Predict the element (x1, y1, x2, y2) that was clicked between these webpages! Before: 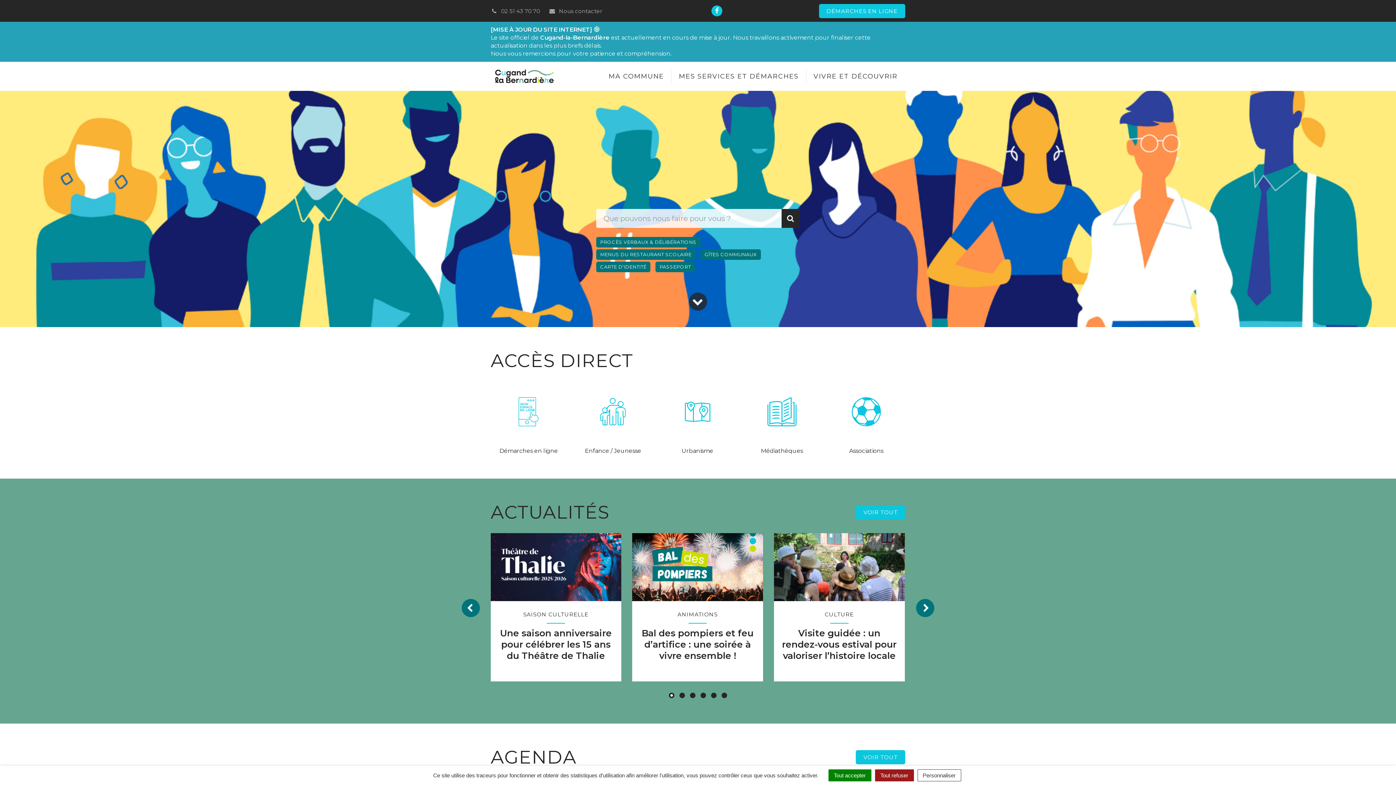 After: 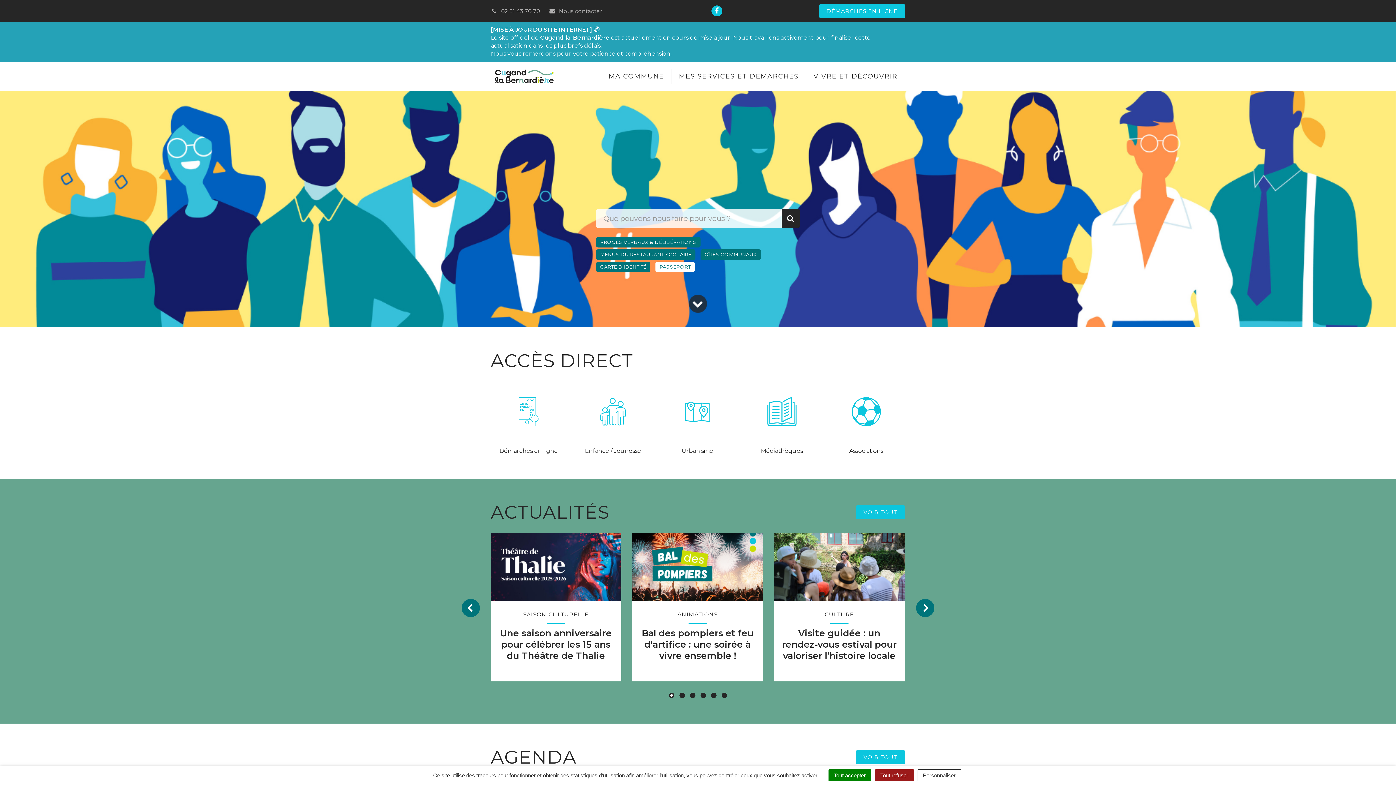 Action: bbox: (655, 261, 695, 272) label: PASSEPORT